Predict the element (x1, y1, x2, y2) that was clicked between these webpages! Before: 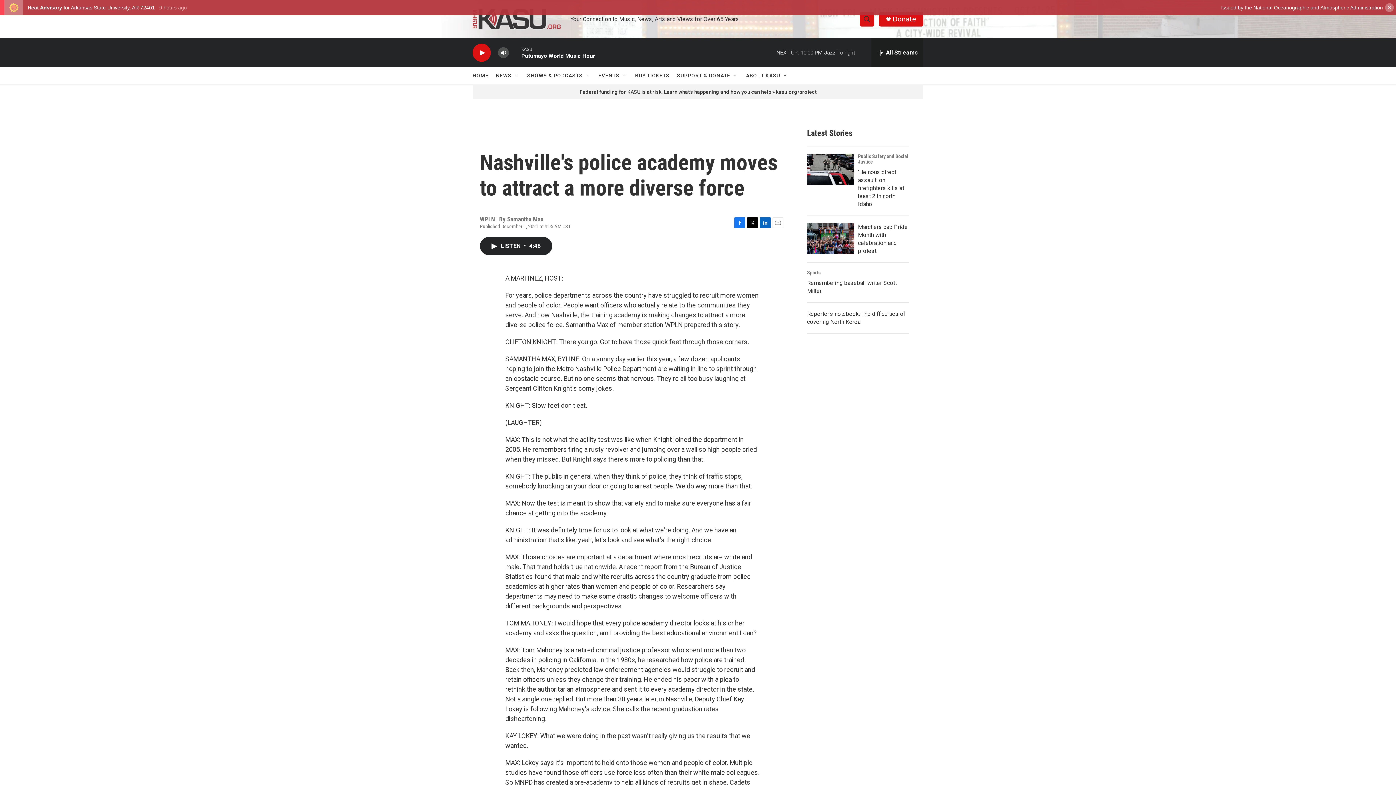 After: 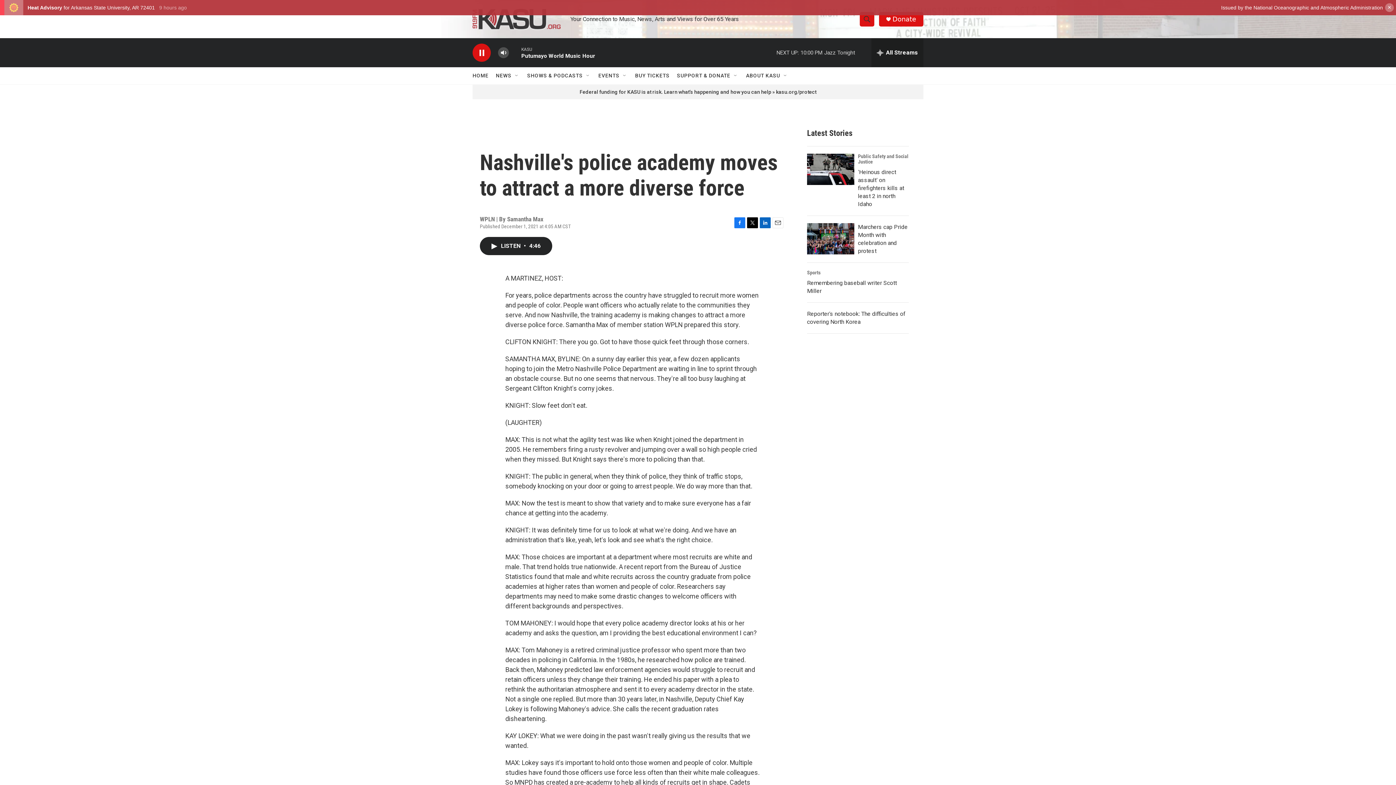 Action: bbox: (476, 48, 487, 56) label: play